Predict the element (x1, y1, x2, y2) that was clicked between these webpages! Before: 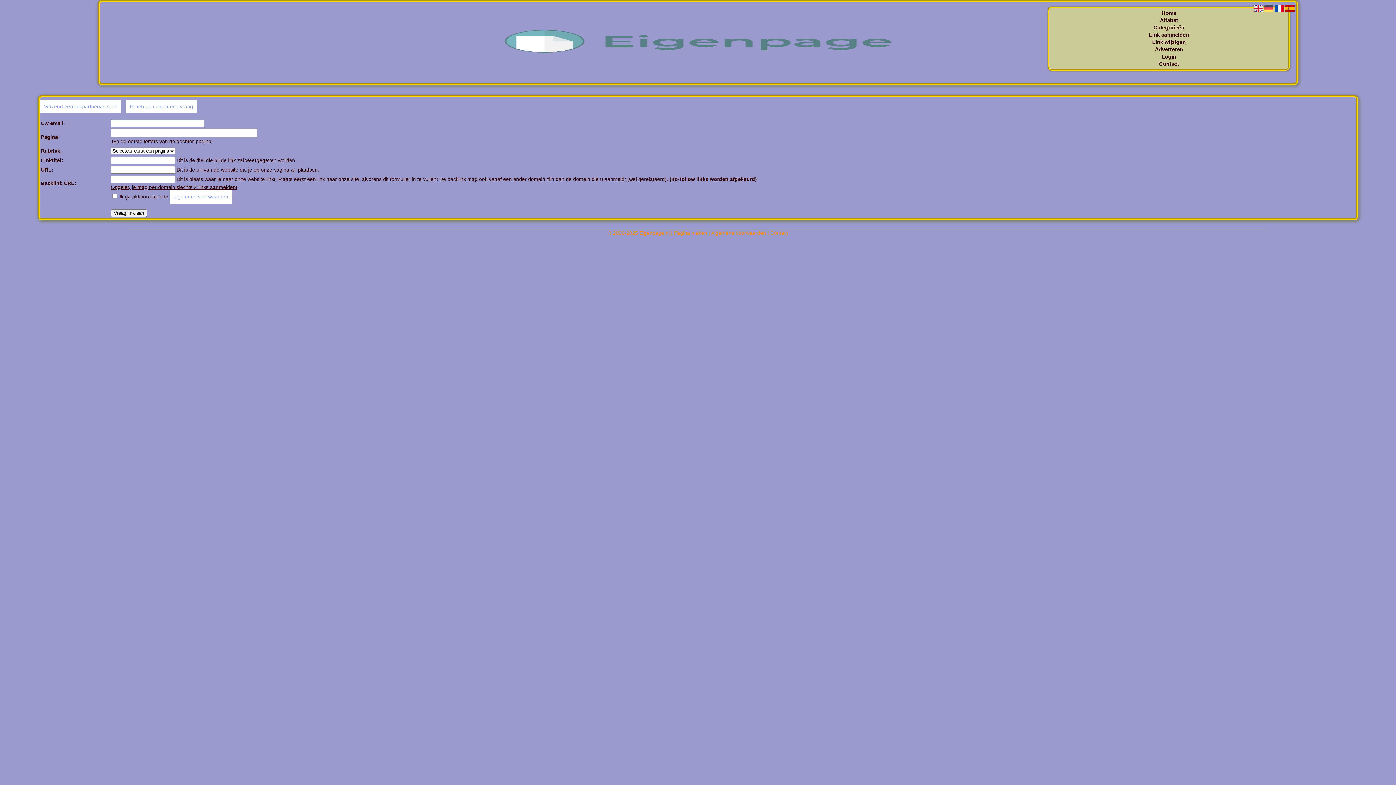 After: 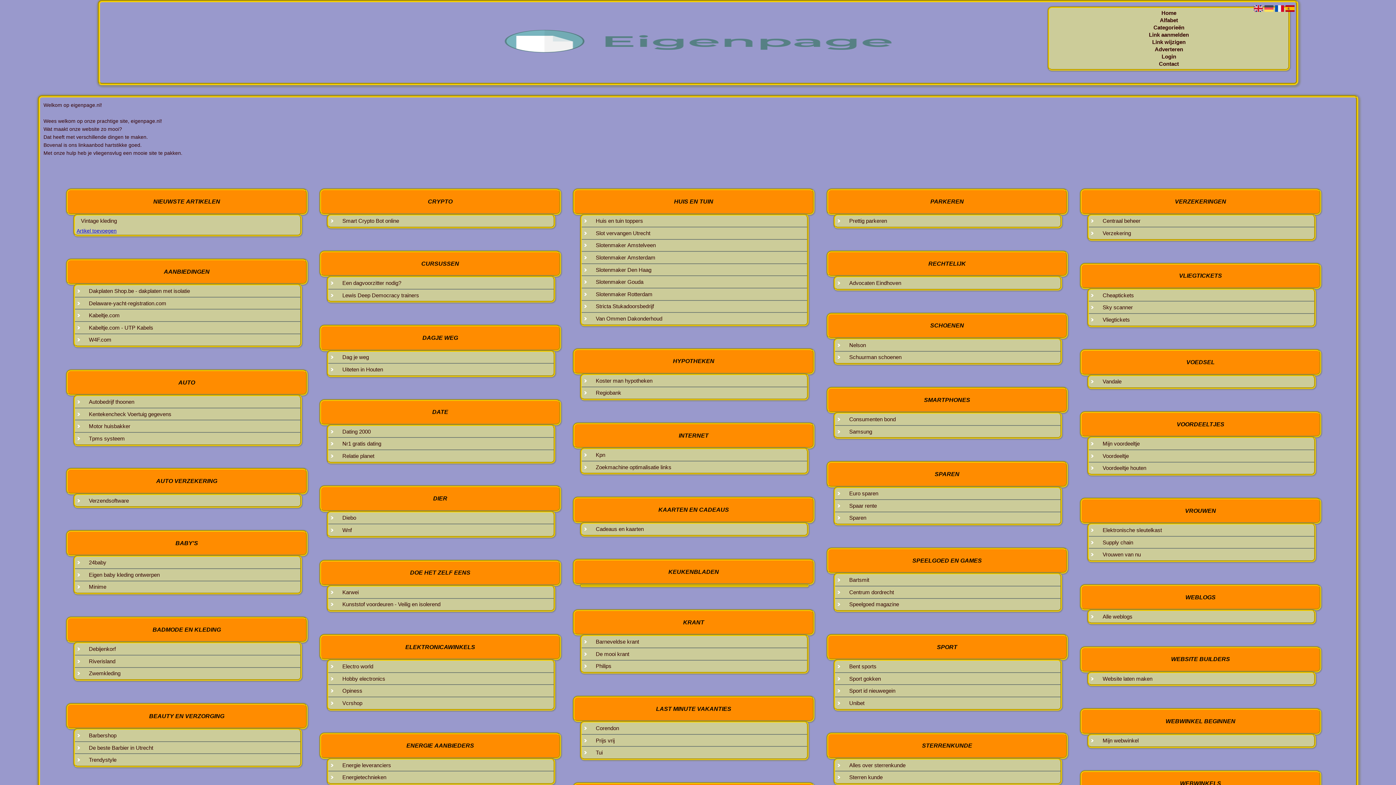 Action: bbox: (1049, 9, 1288, 16) label: Home